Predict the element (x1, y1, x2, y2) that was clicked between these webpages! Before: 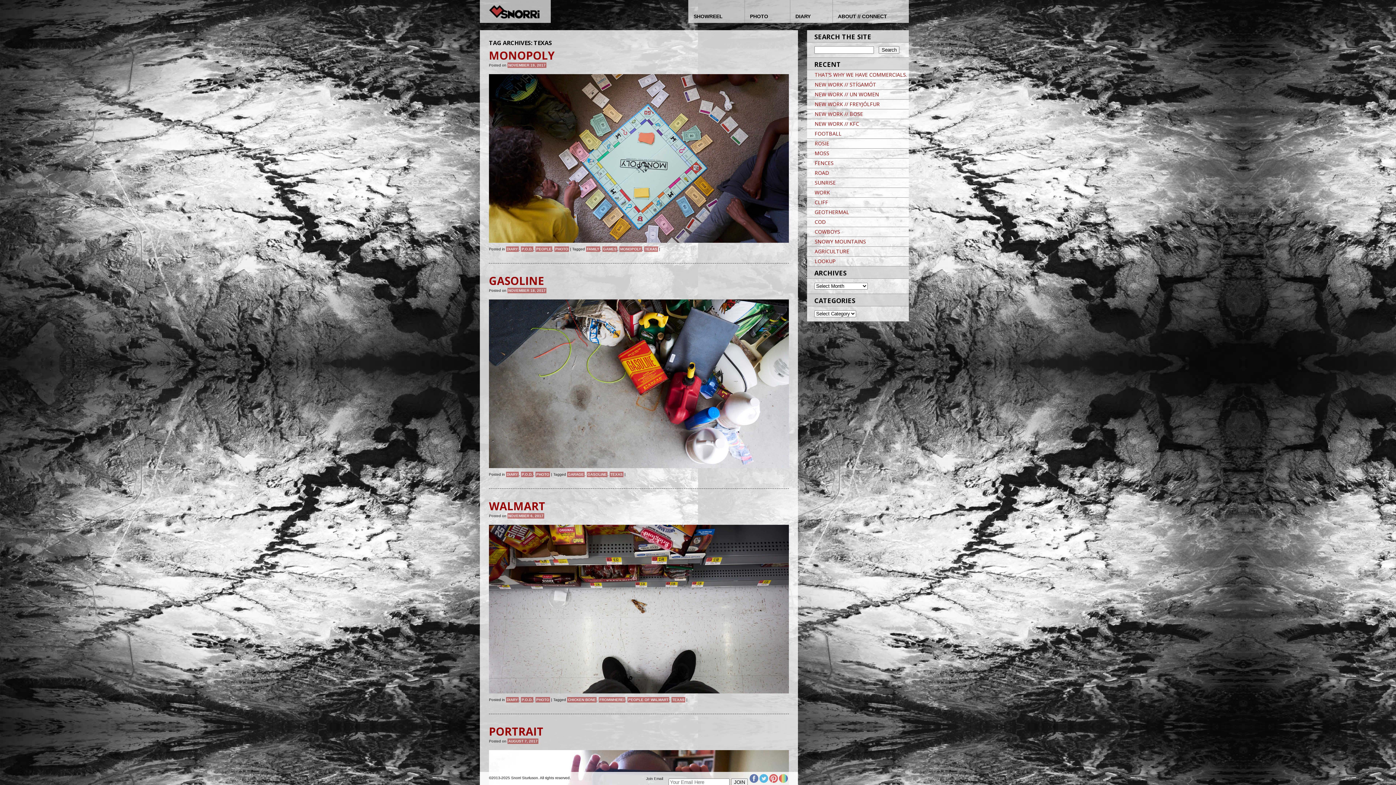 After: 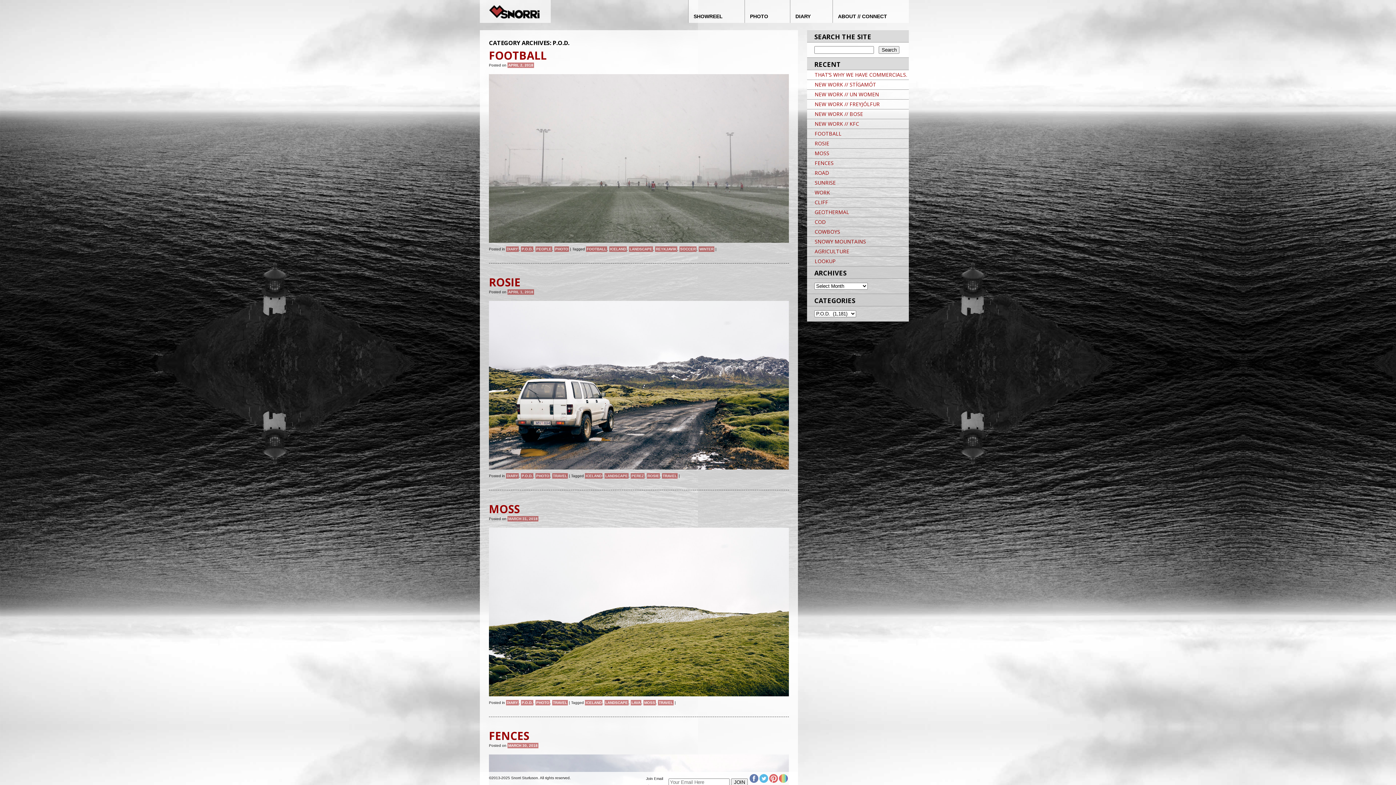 Action: bbox: (521, 472, 533, 477) label: P.O.D.